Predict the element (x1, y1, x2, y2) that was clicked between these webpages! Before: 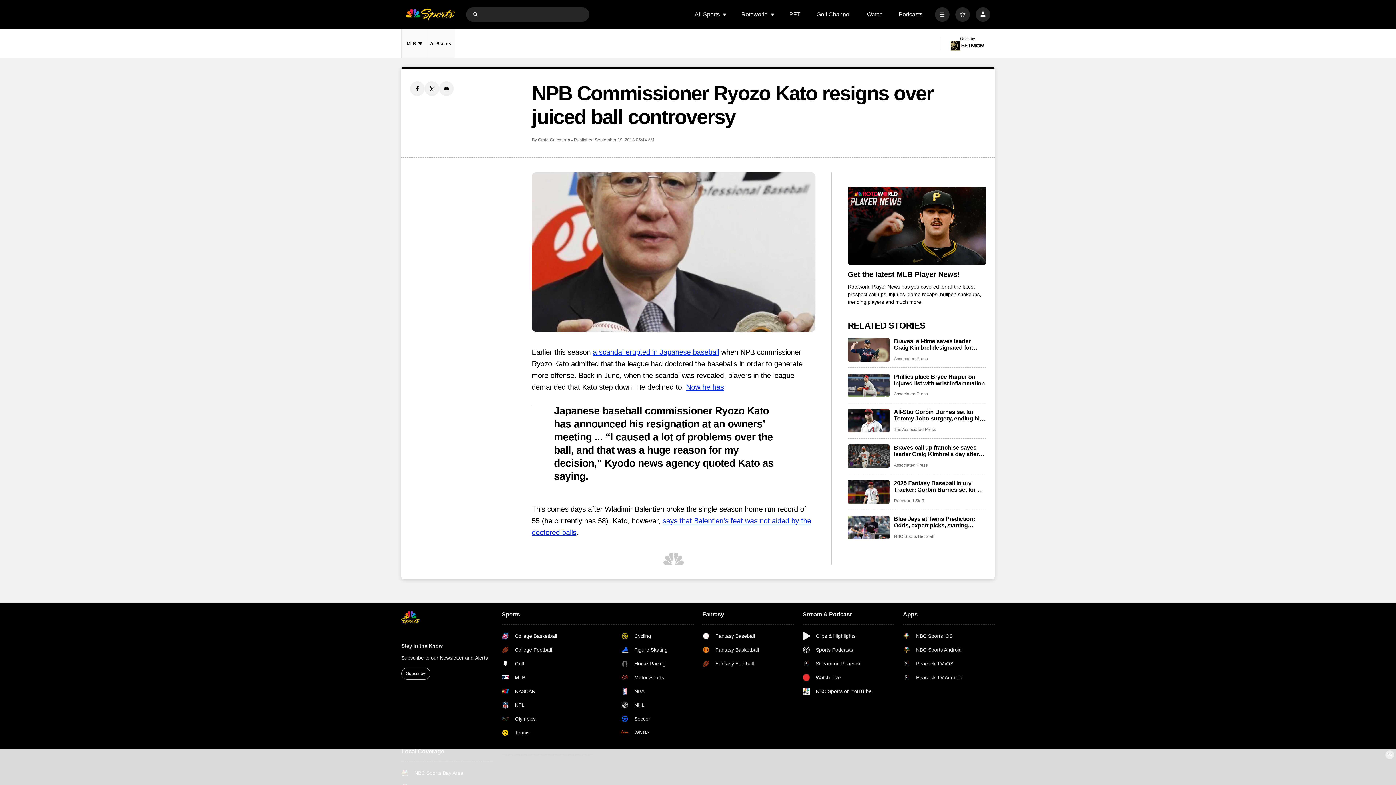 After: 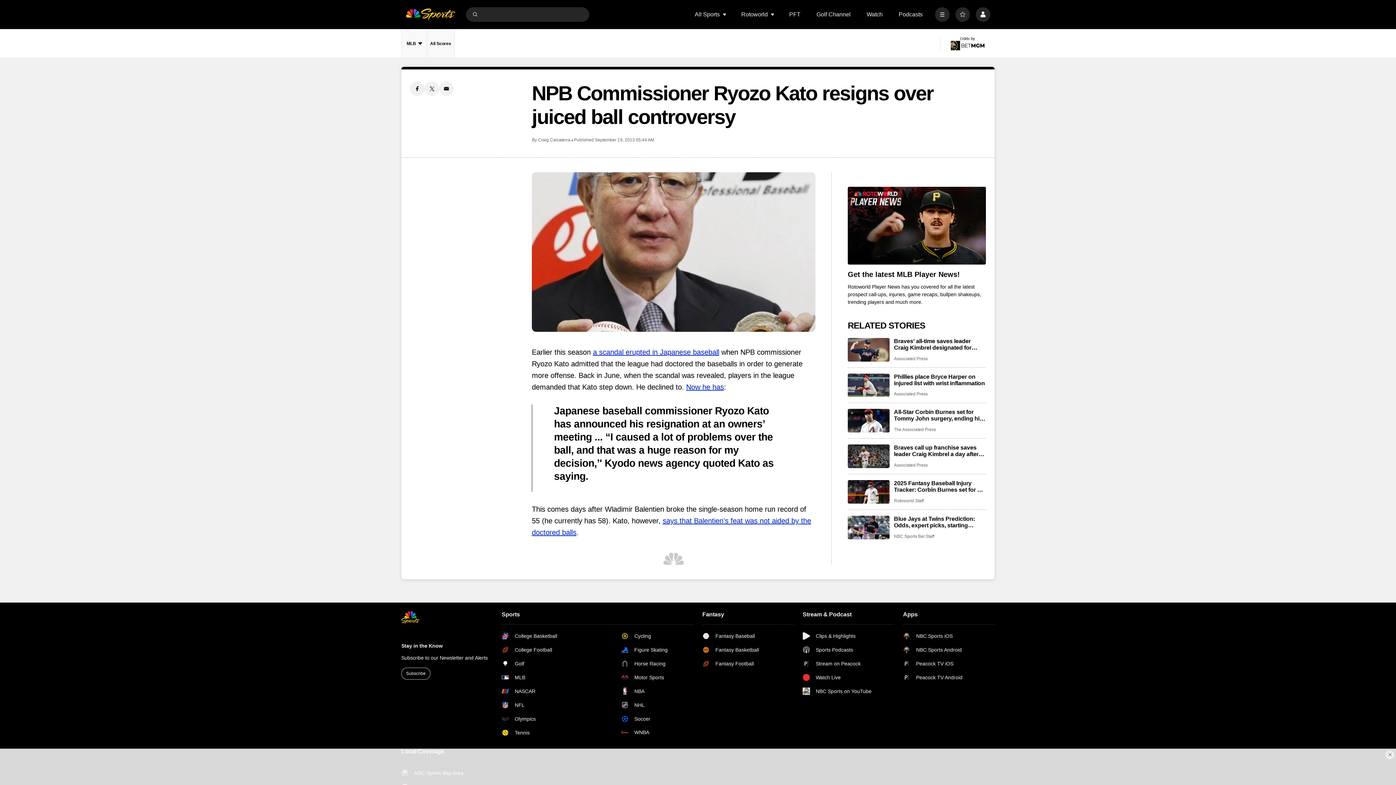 Action: label: Submit Search bbox: (471, 10, 478, 17)